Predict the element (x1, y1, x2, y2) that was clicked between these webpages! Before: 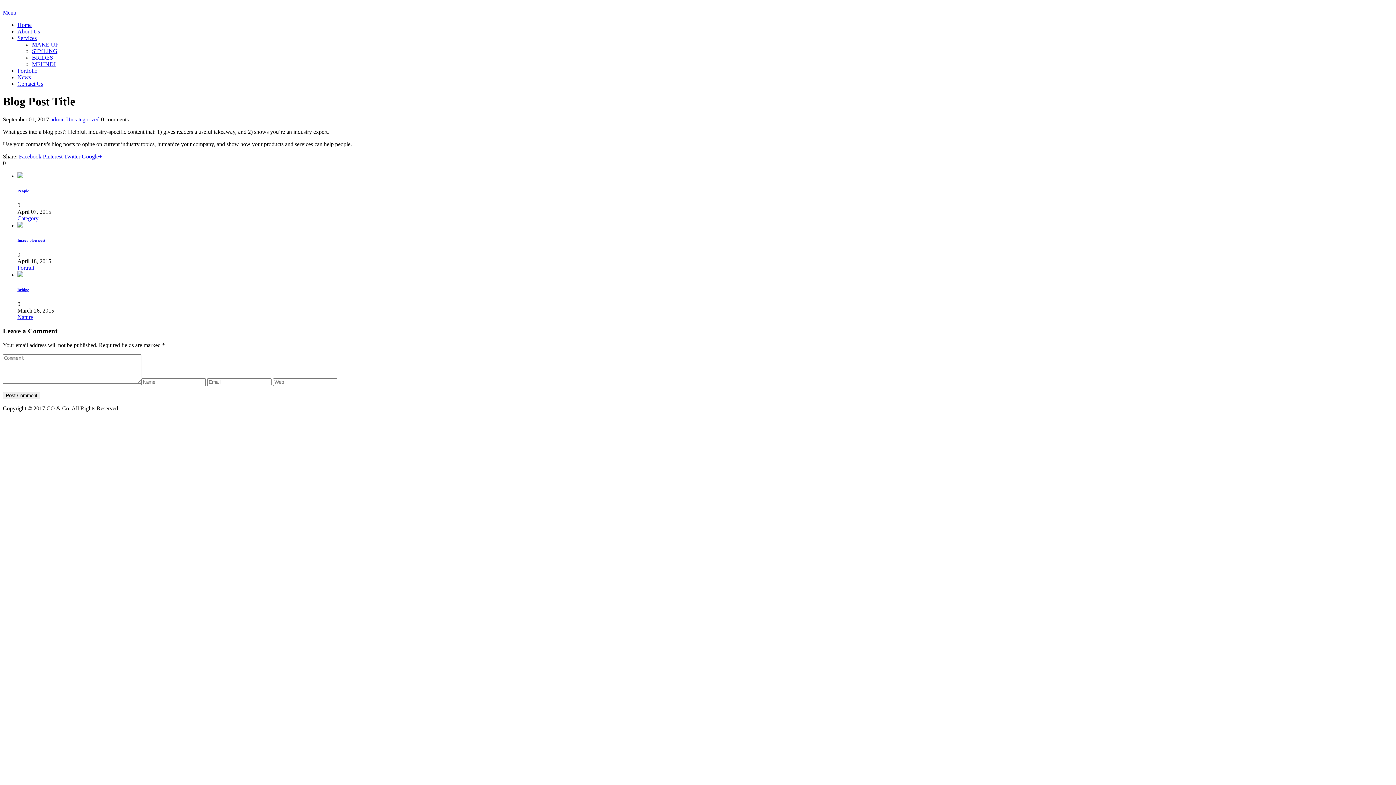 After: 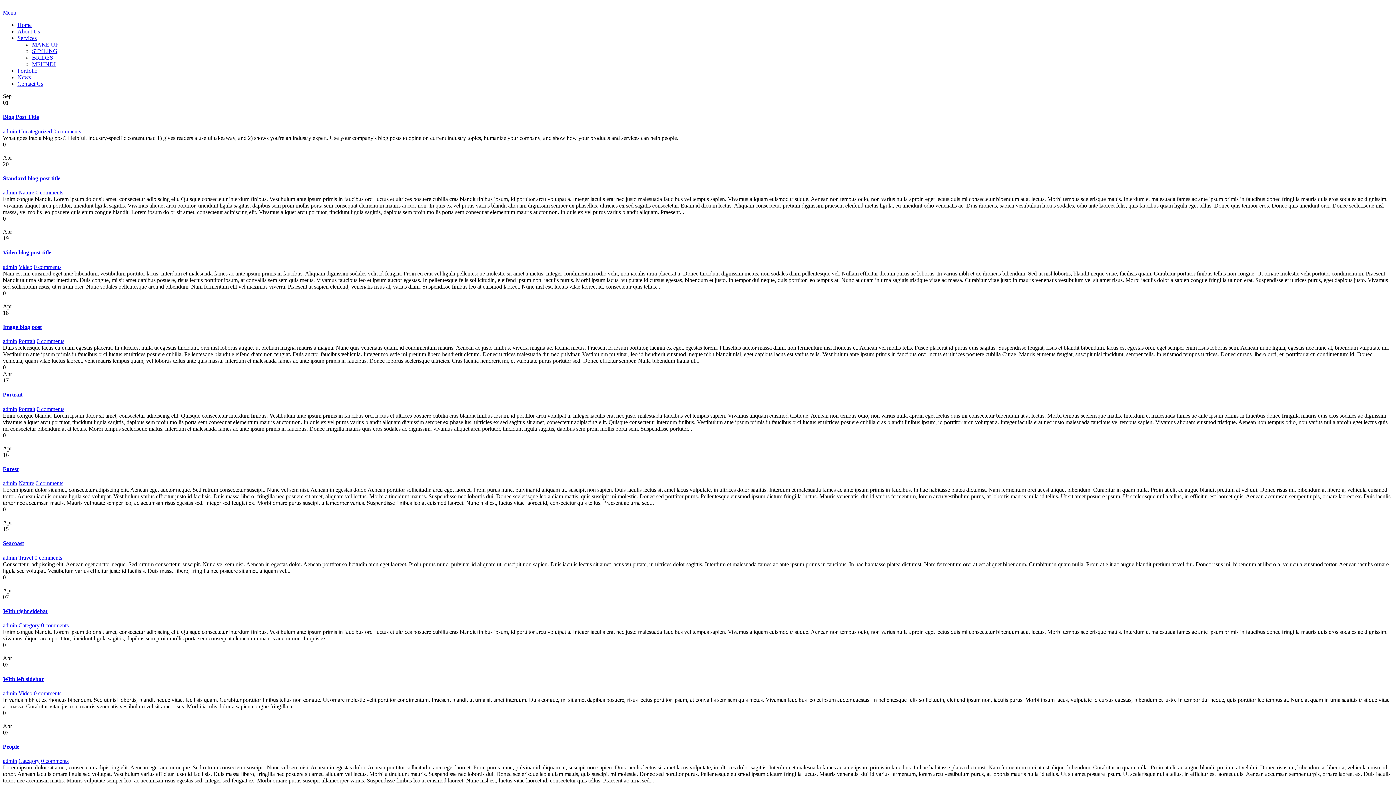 Action: label: admin bbox: (50, 116, 64, 122)